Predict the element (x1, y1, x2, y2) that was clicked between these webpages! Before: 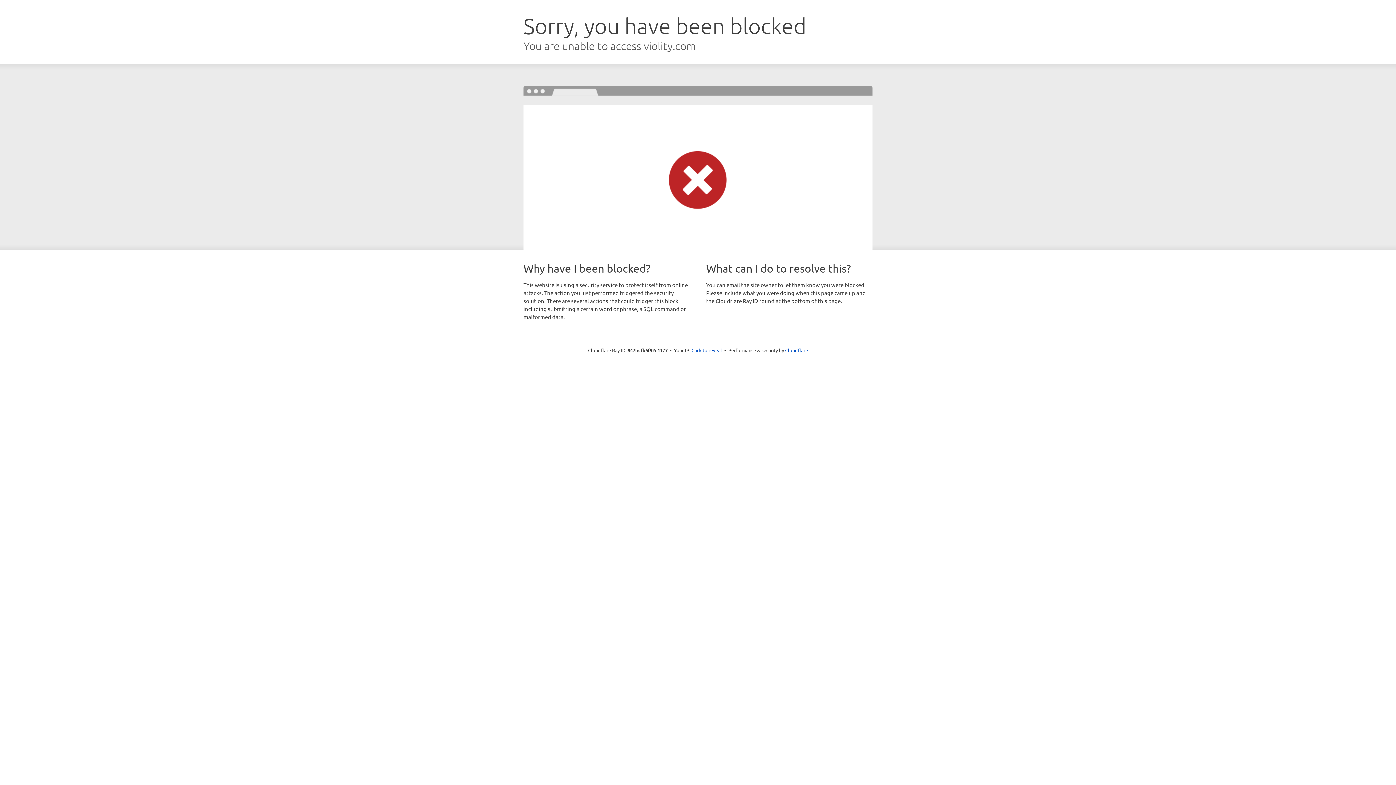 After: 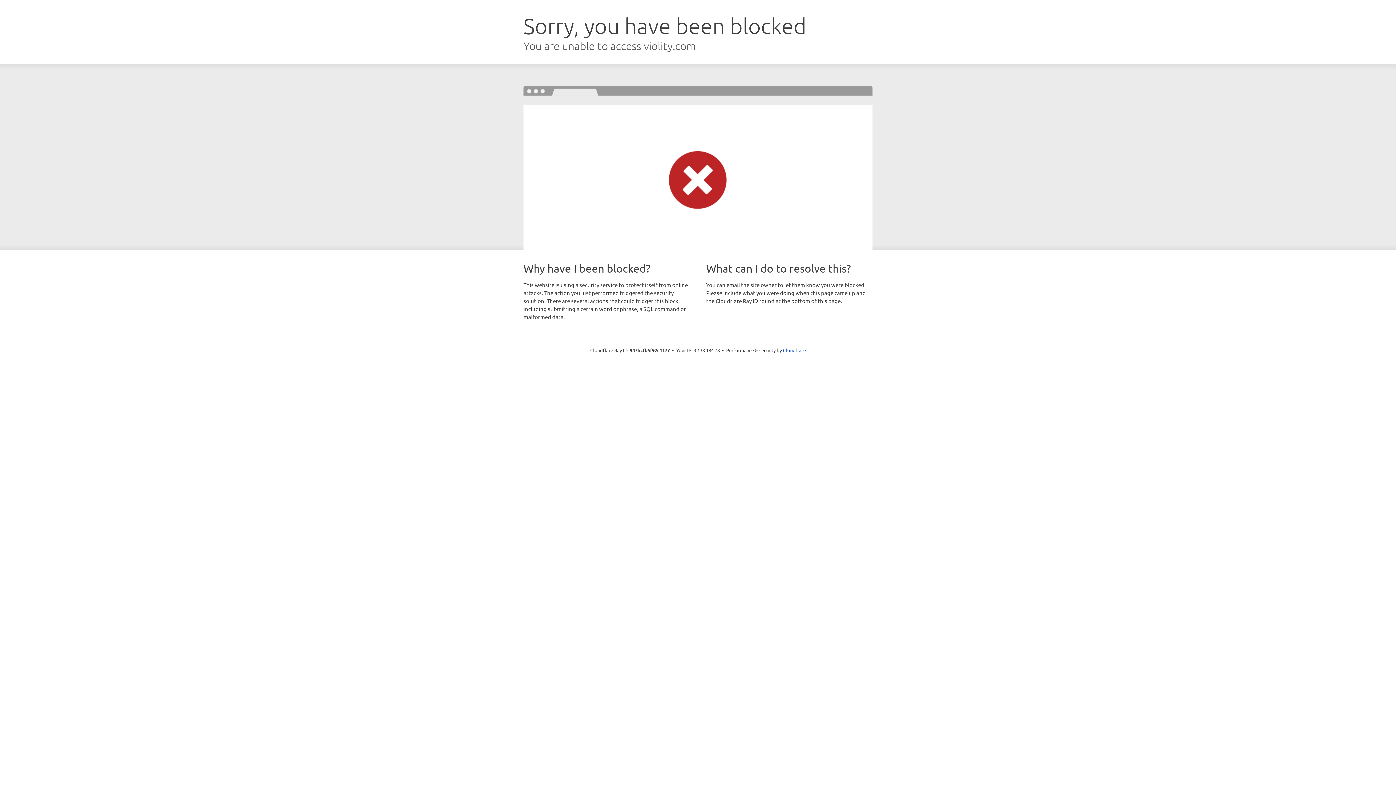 Action: label: Click to reveal bbox: (691, 346, 722, 353)